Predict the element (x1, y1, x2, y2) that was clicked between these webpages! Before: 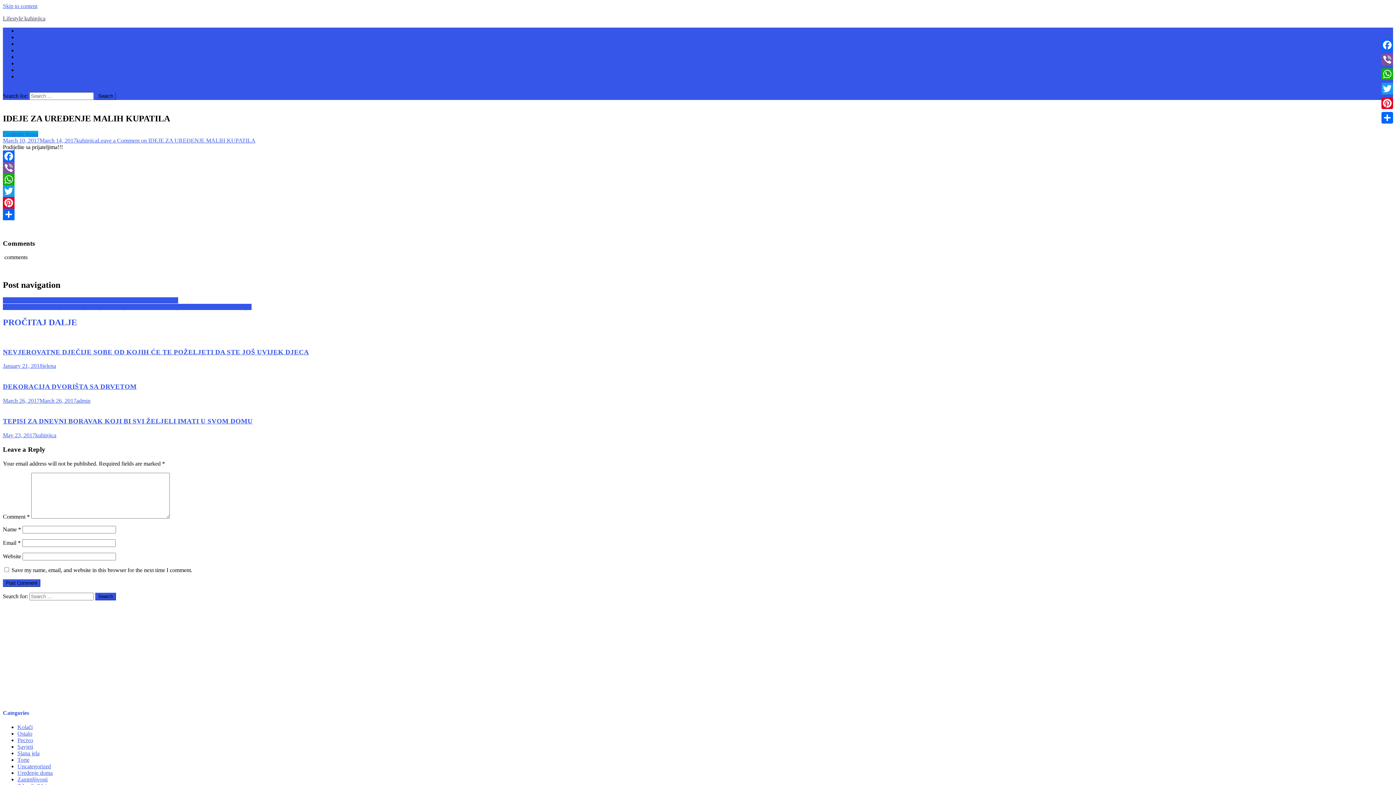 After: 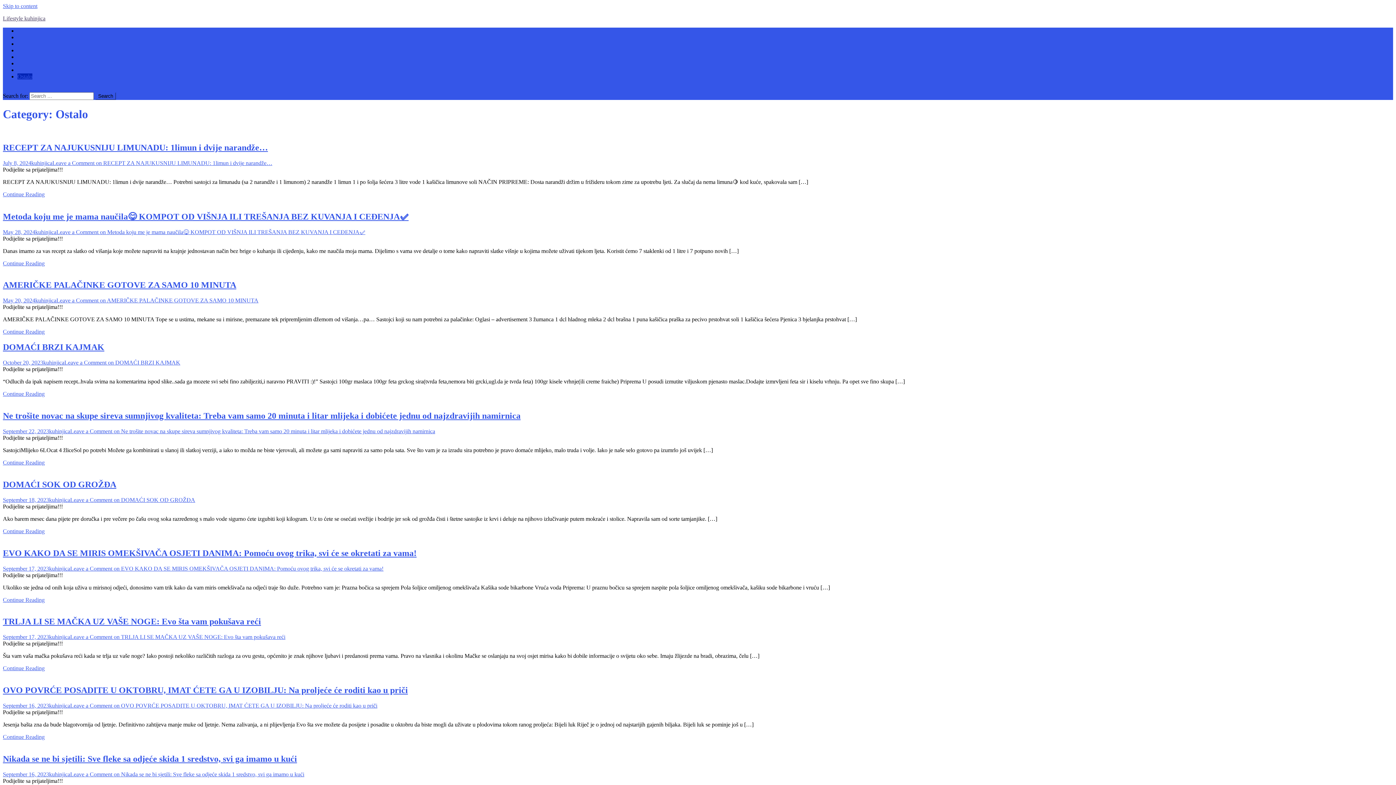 Action: label: Ostalo bbox: (17, 73, 32, 79)